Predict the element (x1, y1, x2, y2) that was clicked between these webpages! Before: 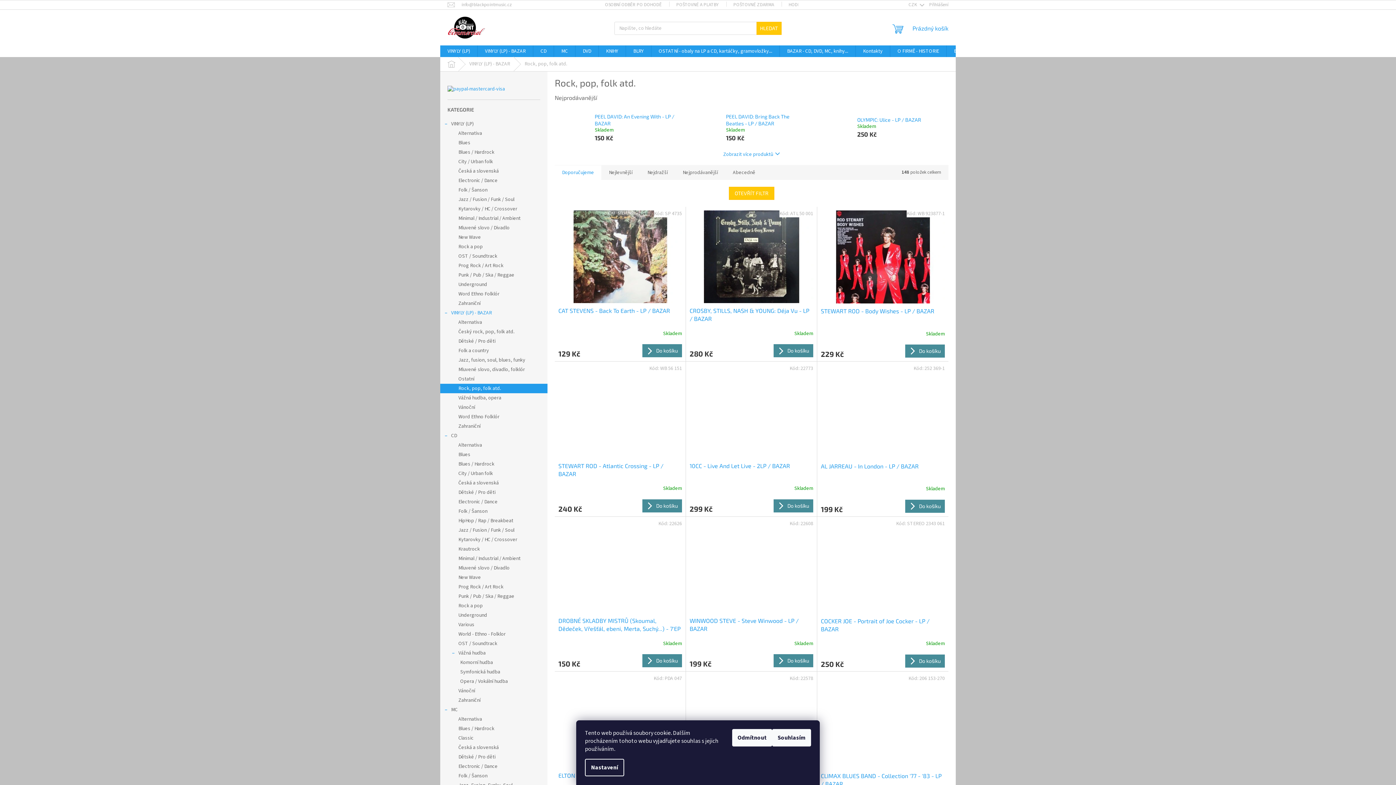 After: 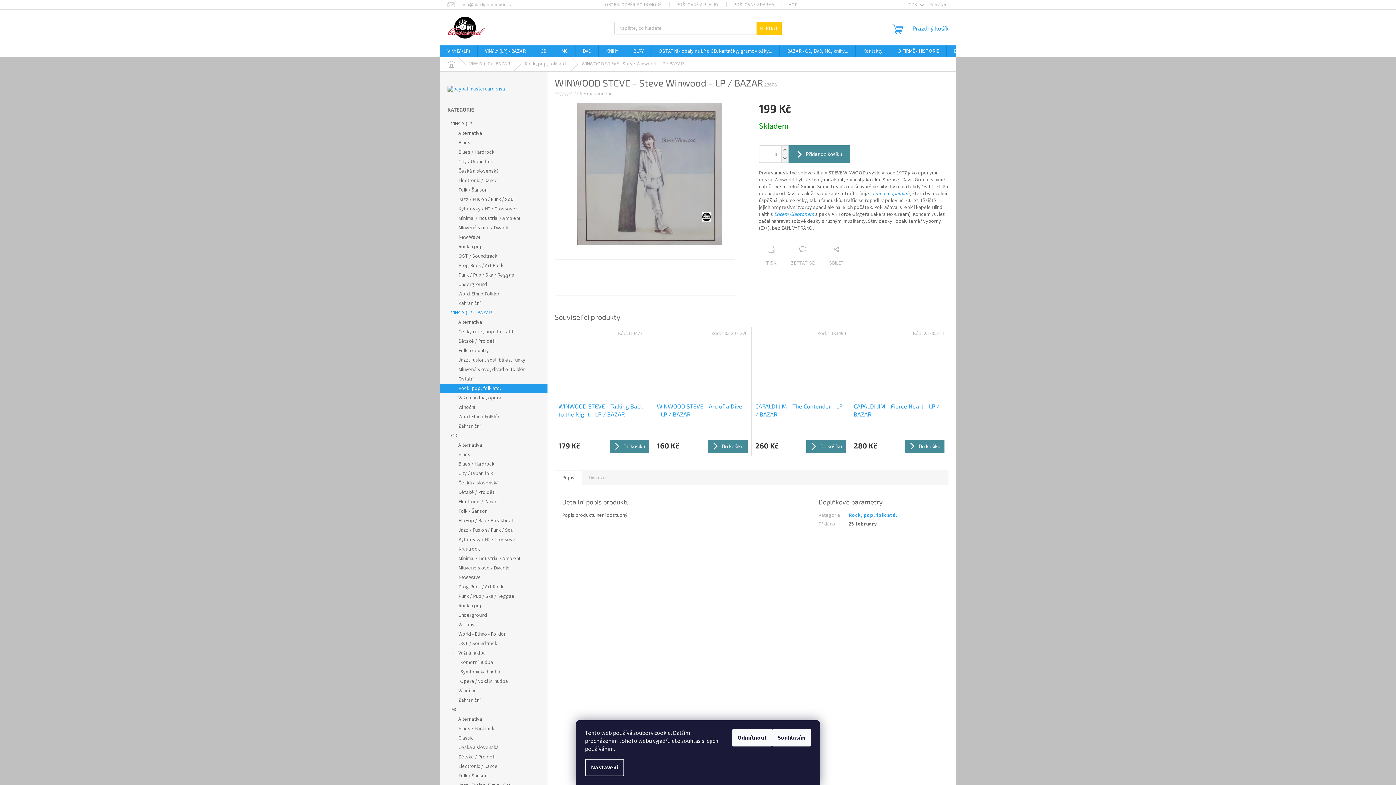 Action: label: WINWOOD STEVE - Steve Winwood - LP / BAZAR bbox: (689, 617, 813, 633)